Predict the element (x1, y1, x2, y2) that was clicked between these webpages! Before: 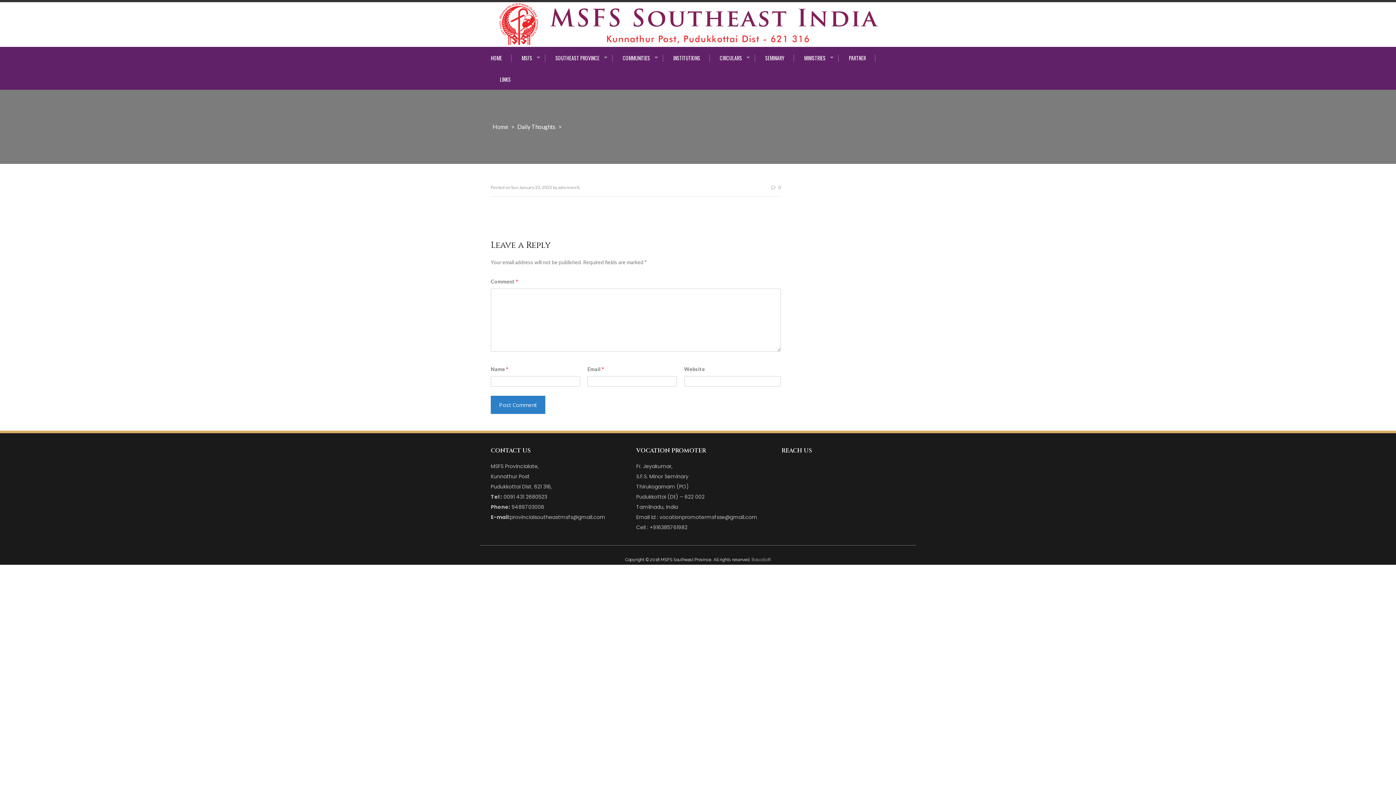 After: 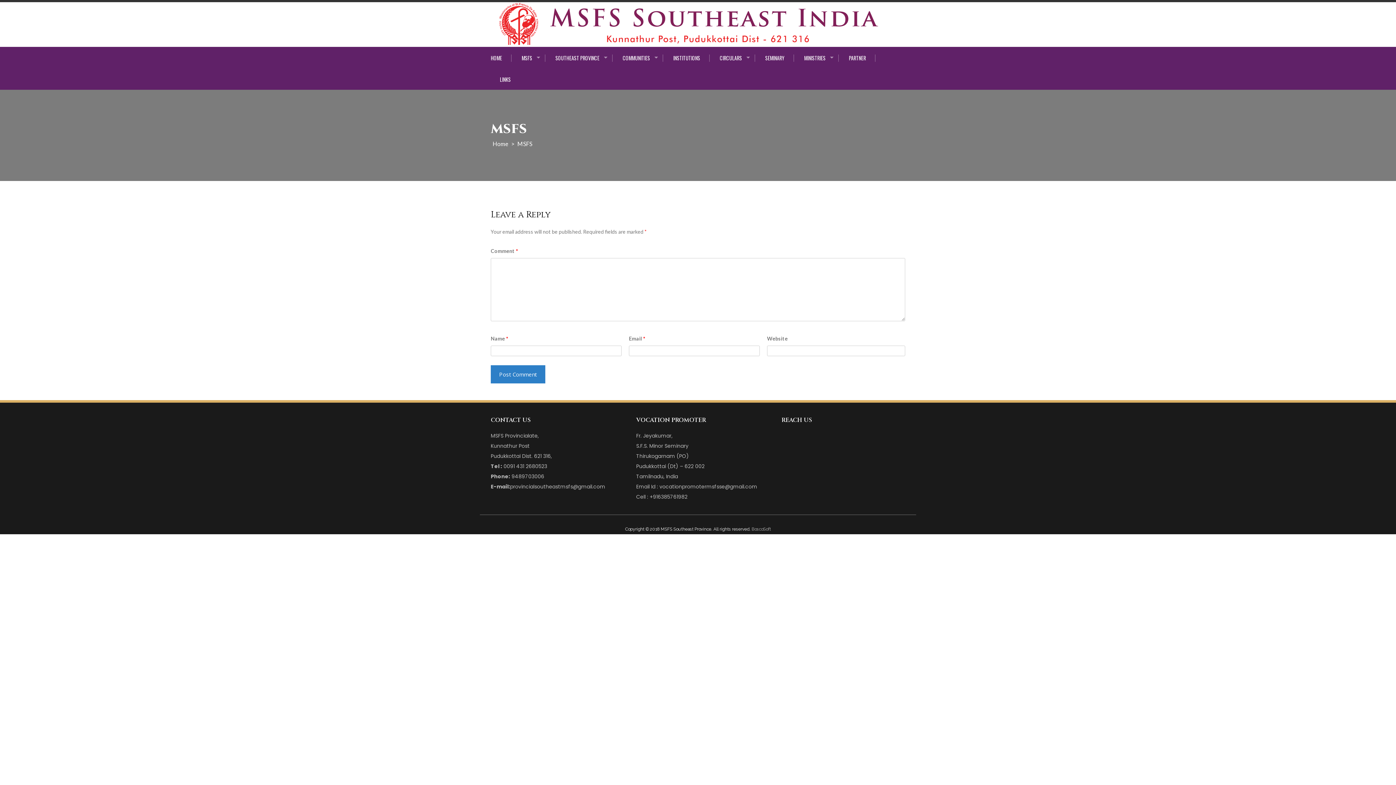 Action: bbox: (512, 54, 545, 61) label: MSFS